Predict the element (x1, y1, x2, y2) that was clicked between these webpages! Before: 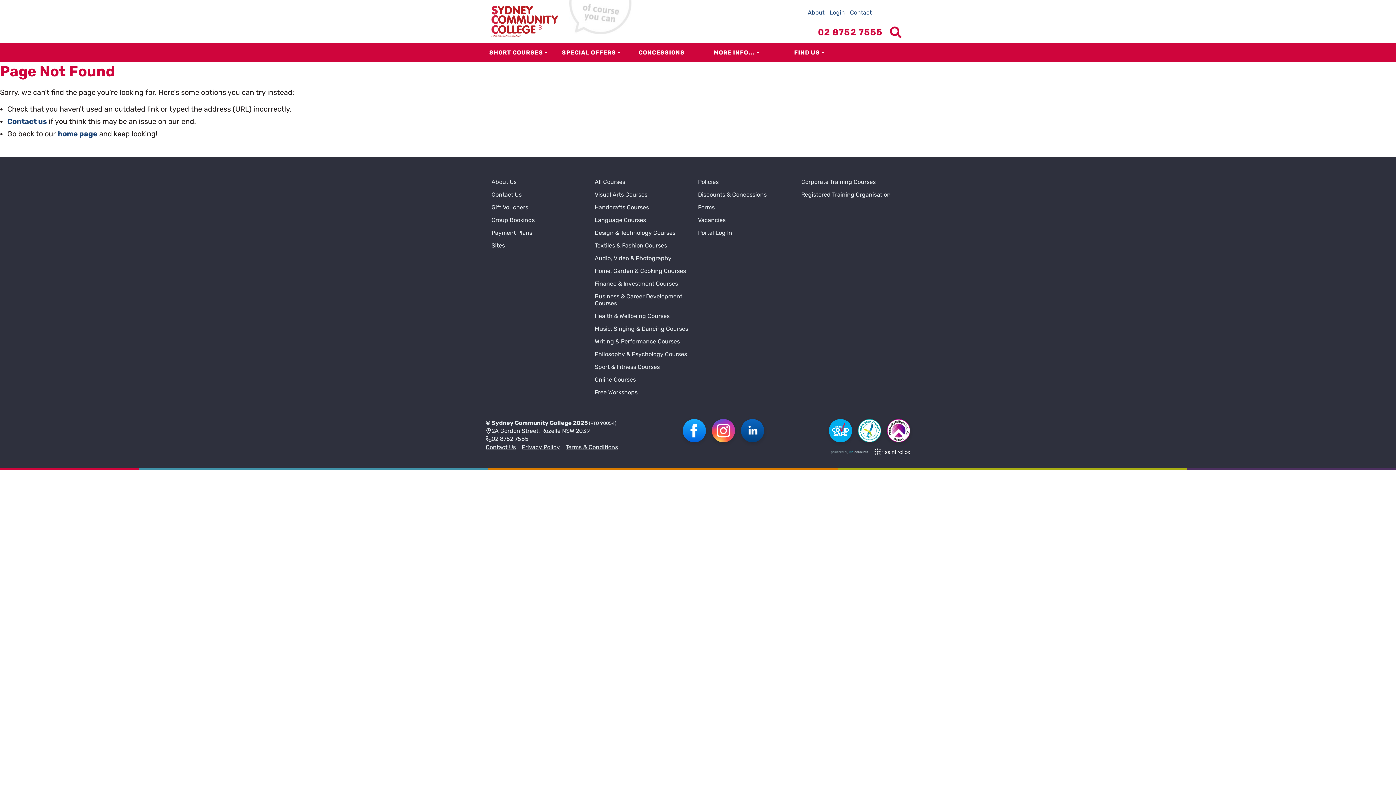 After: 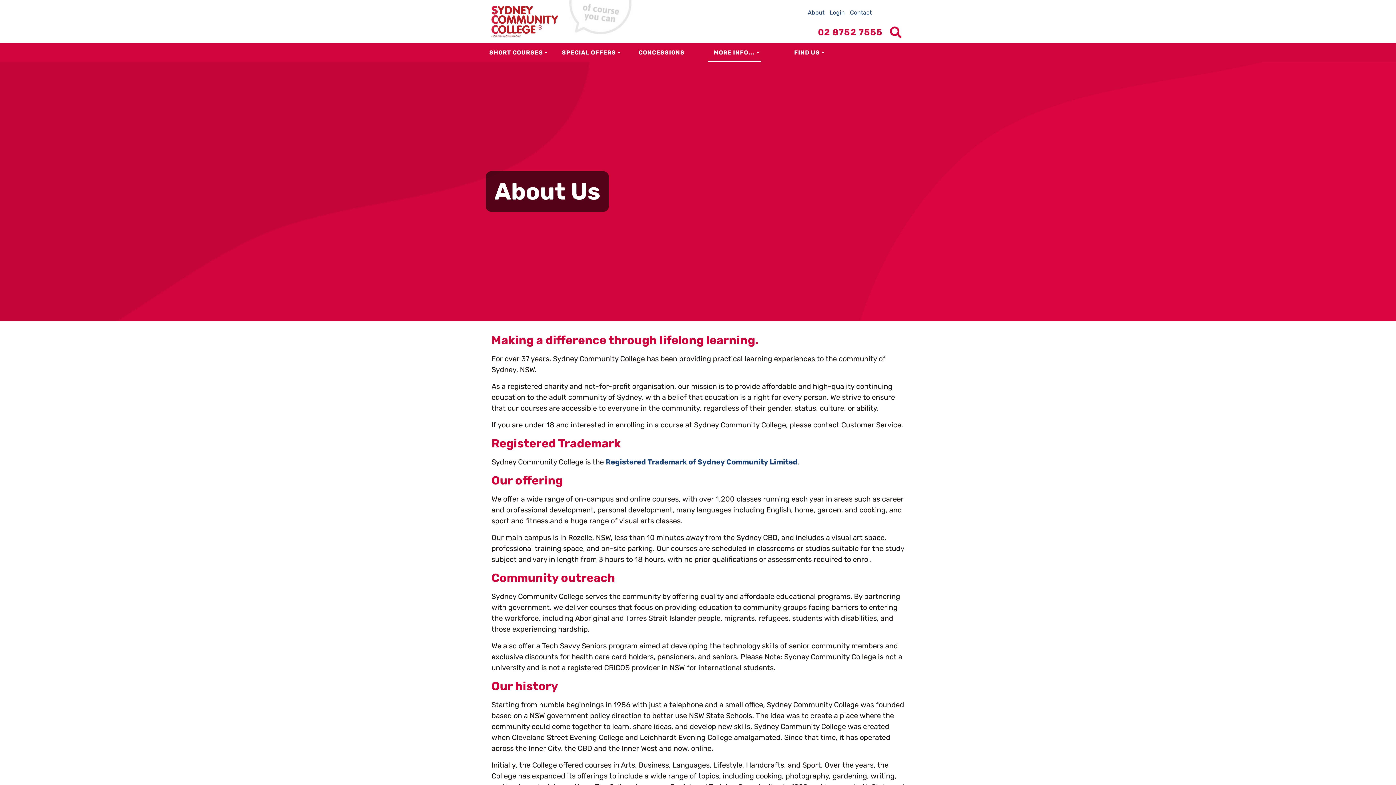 Action: label: About Us bbox: (491, 178, 516, 185)